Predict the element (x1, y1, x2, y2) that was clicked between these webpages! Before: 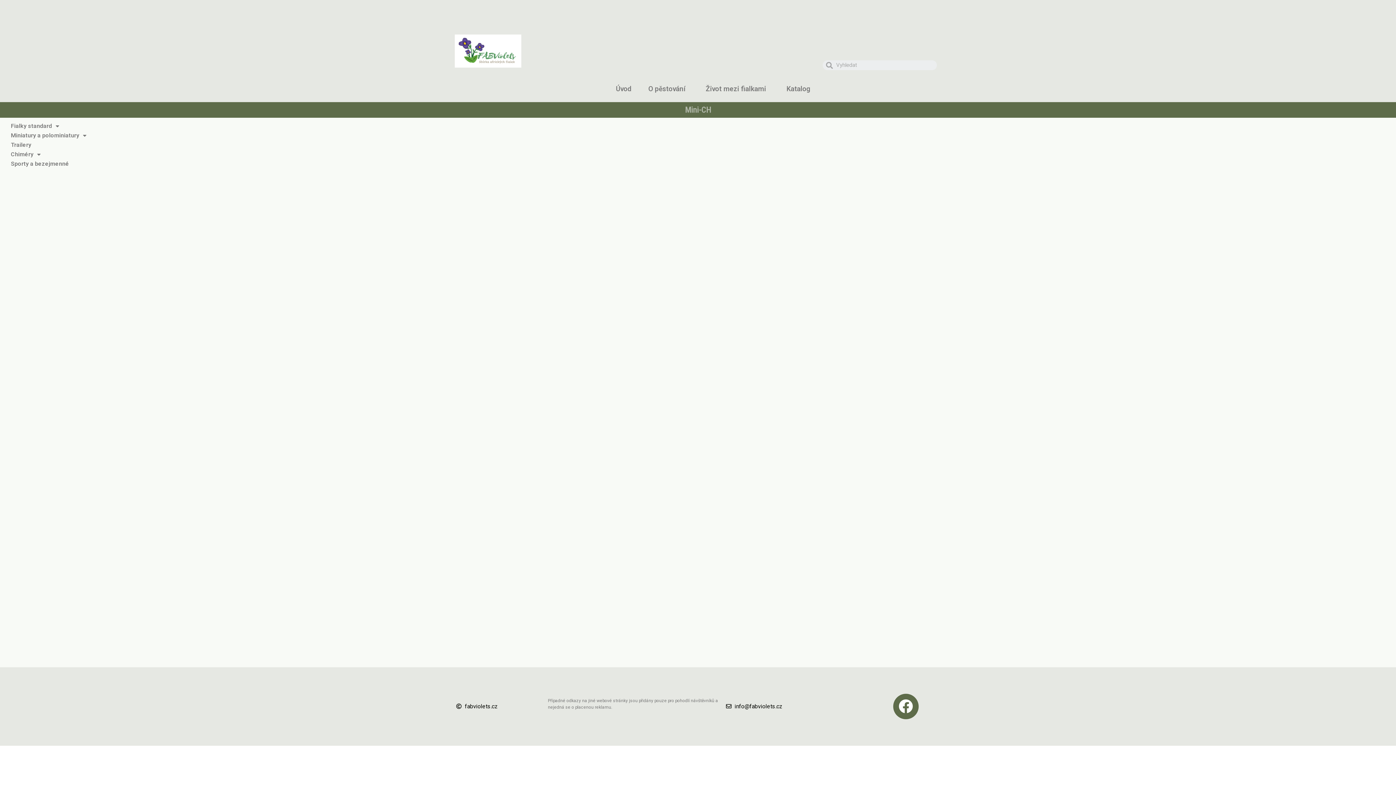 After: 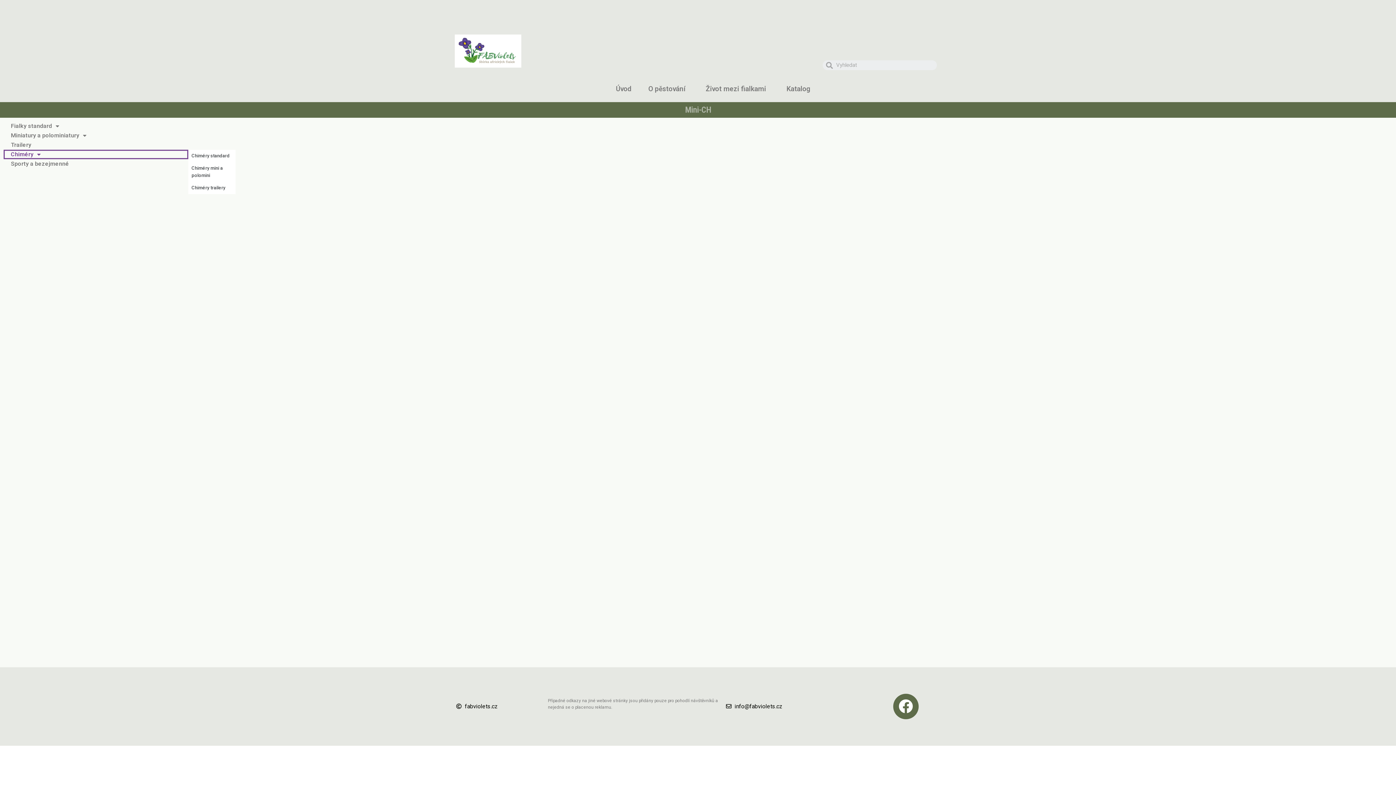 Action: label: Chiméry bbox: (3, 149, 188, 159)